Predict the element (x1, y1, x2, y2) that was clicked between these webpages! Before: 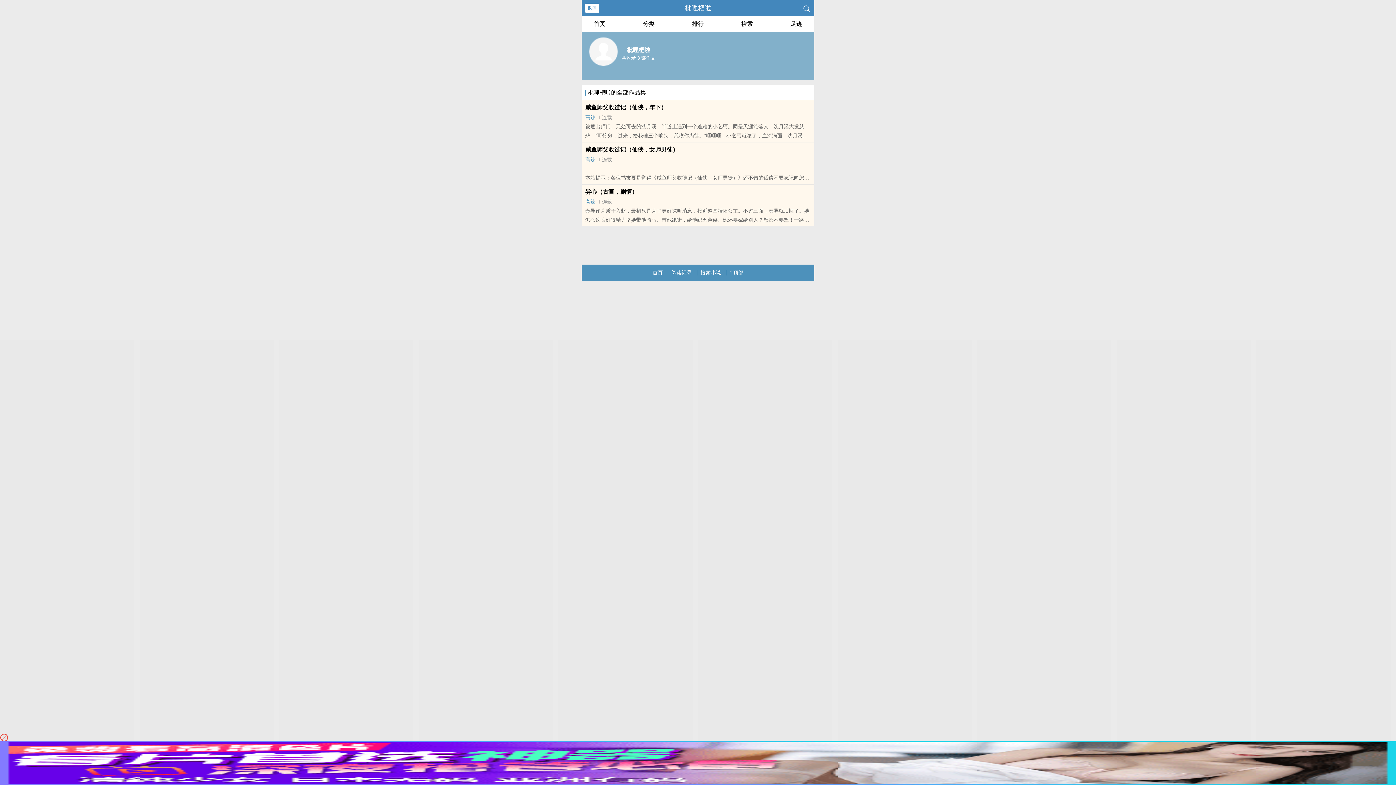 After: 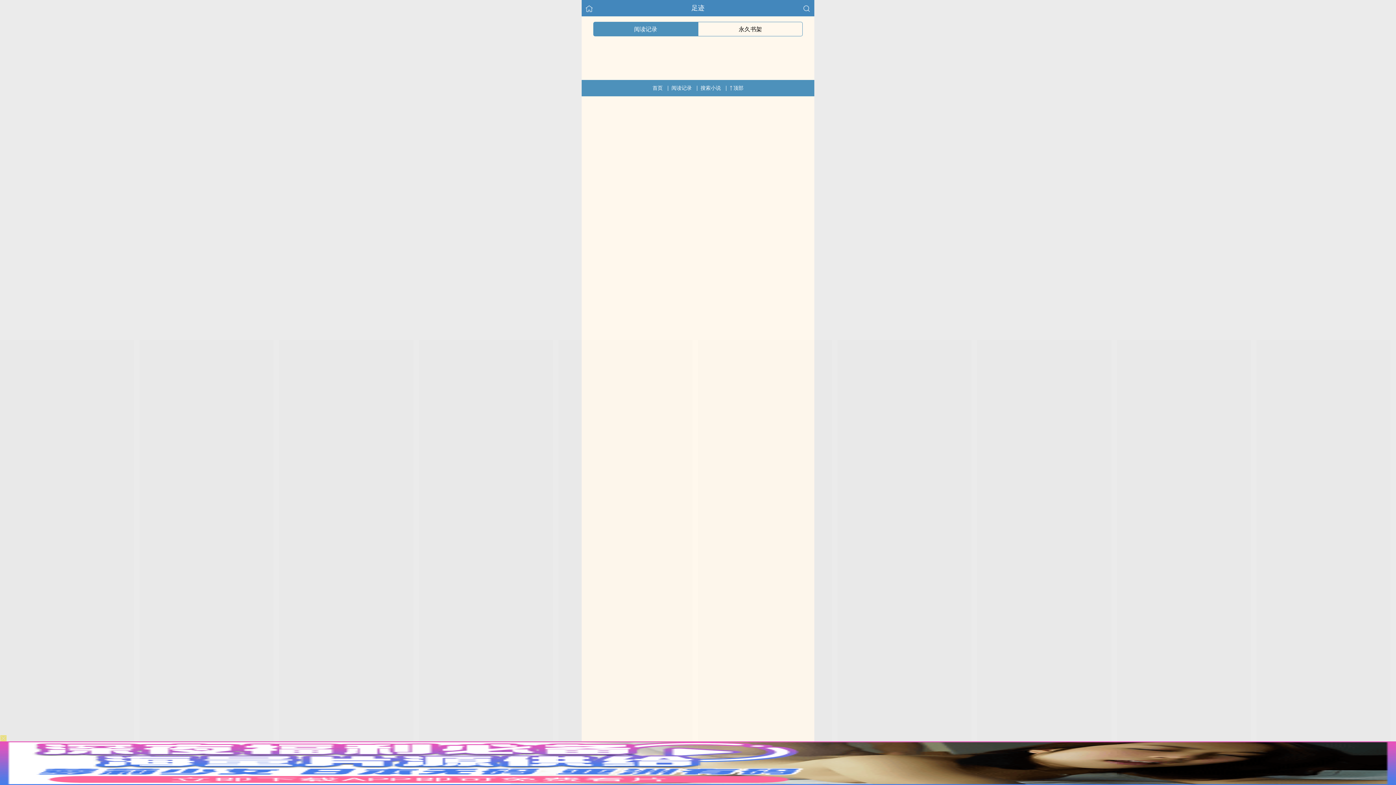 Action: label: 足迹 bbox: (790, 16, 802, 29)